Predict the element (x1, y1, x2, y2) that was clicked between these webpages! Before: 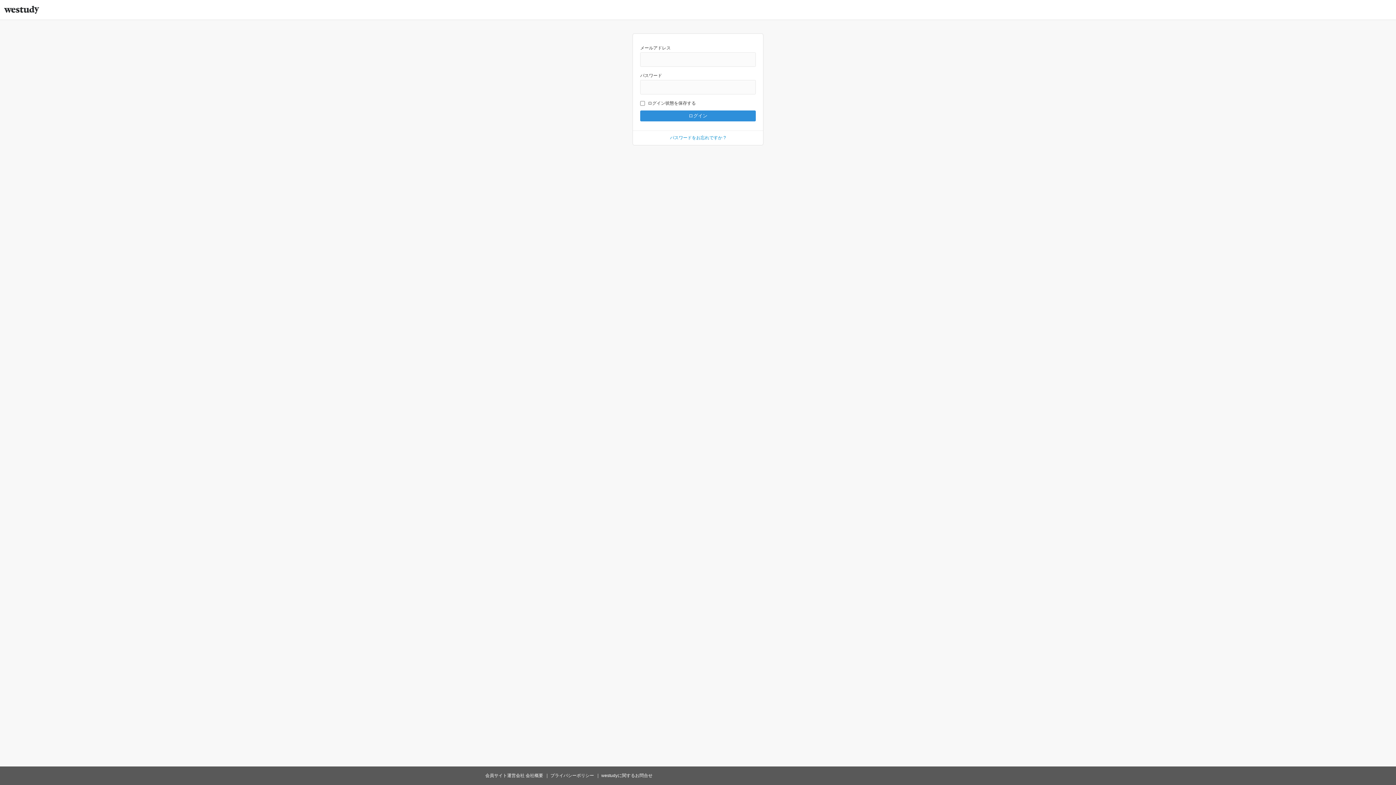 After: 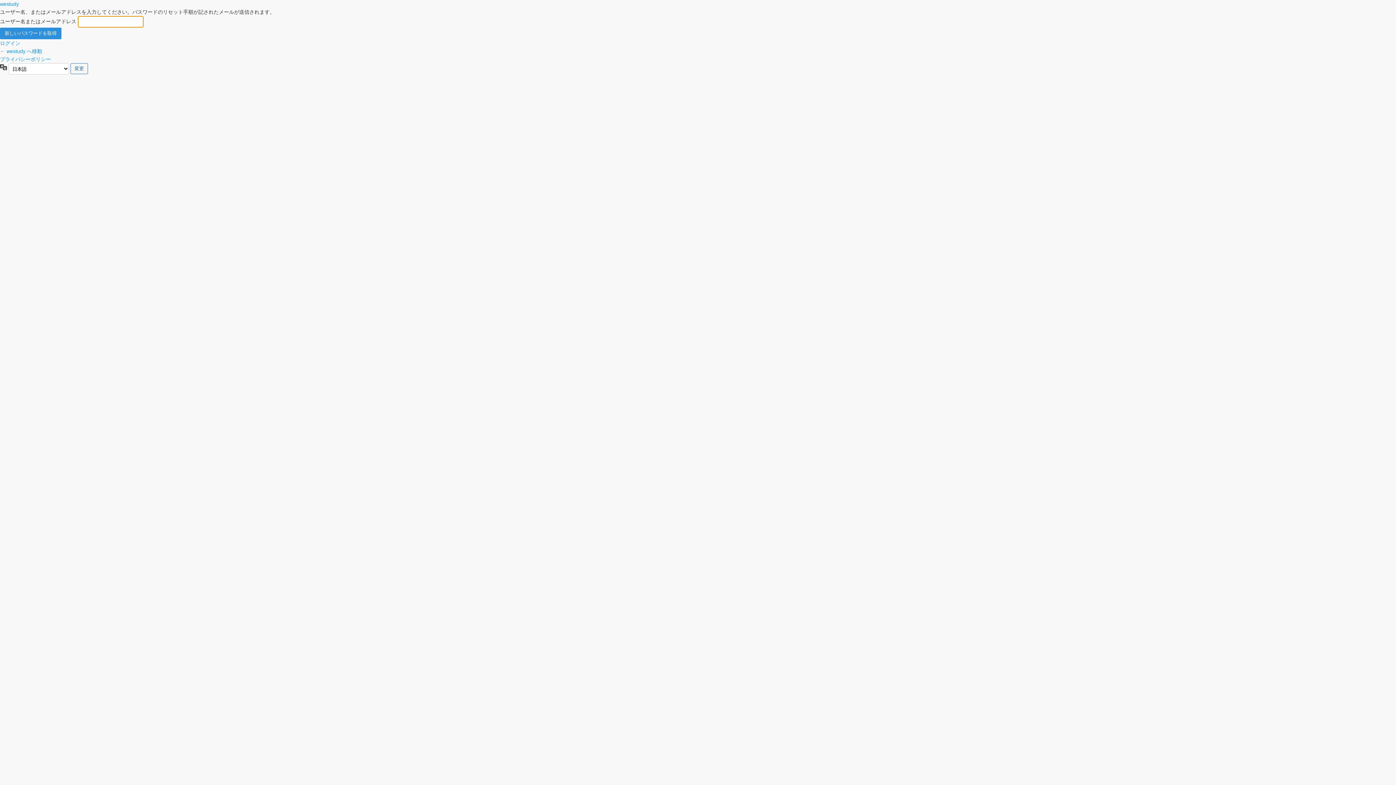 Action: label: パスワードをお忘れですか ? bbox: (670, 135, 726, 140)